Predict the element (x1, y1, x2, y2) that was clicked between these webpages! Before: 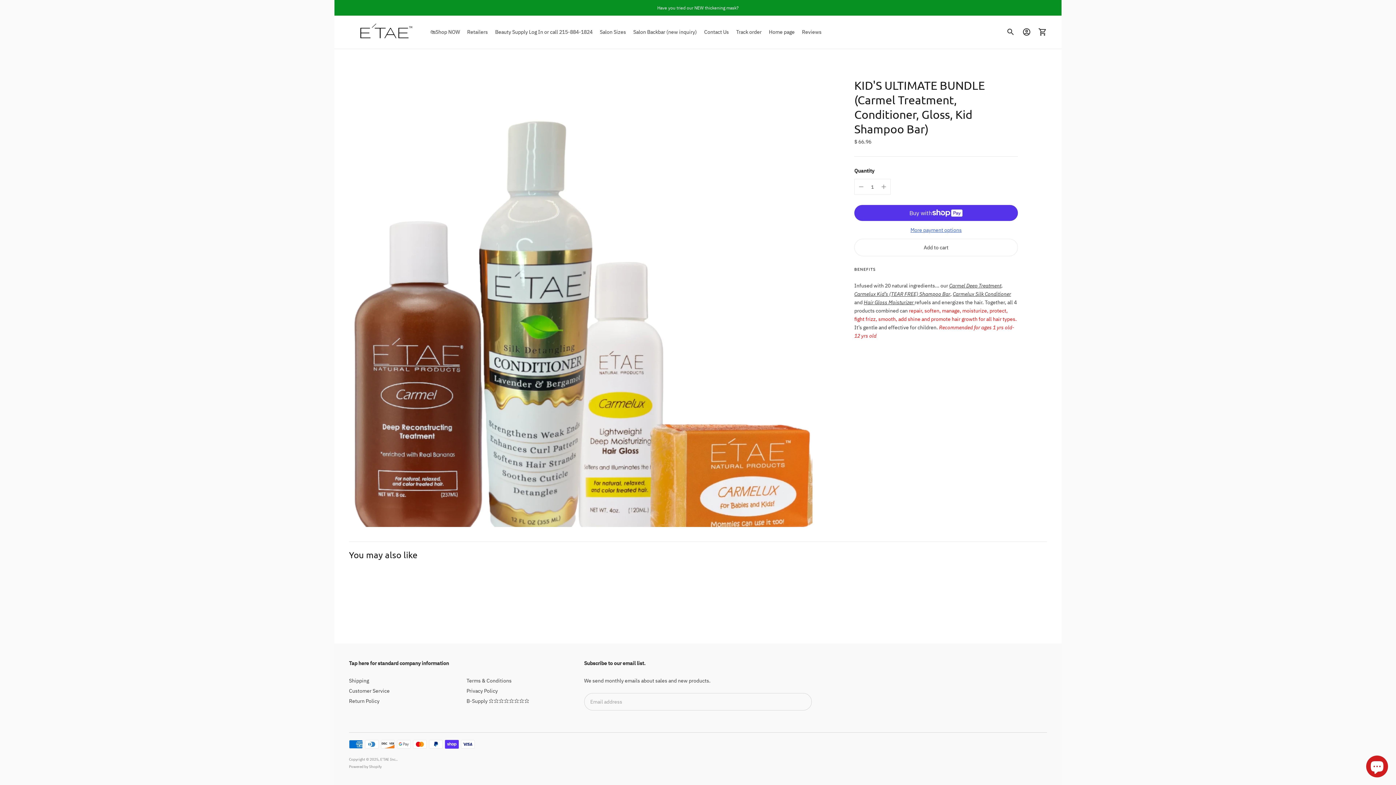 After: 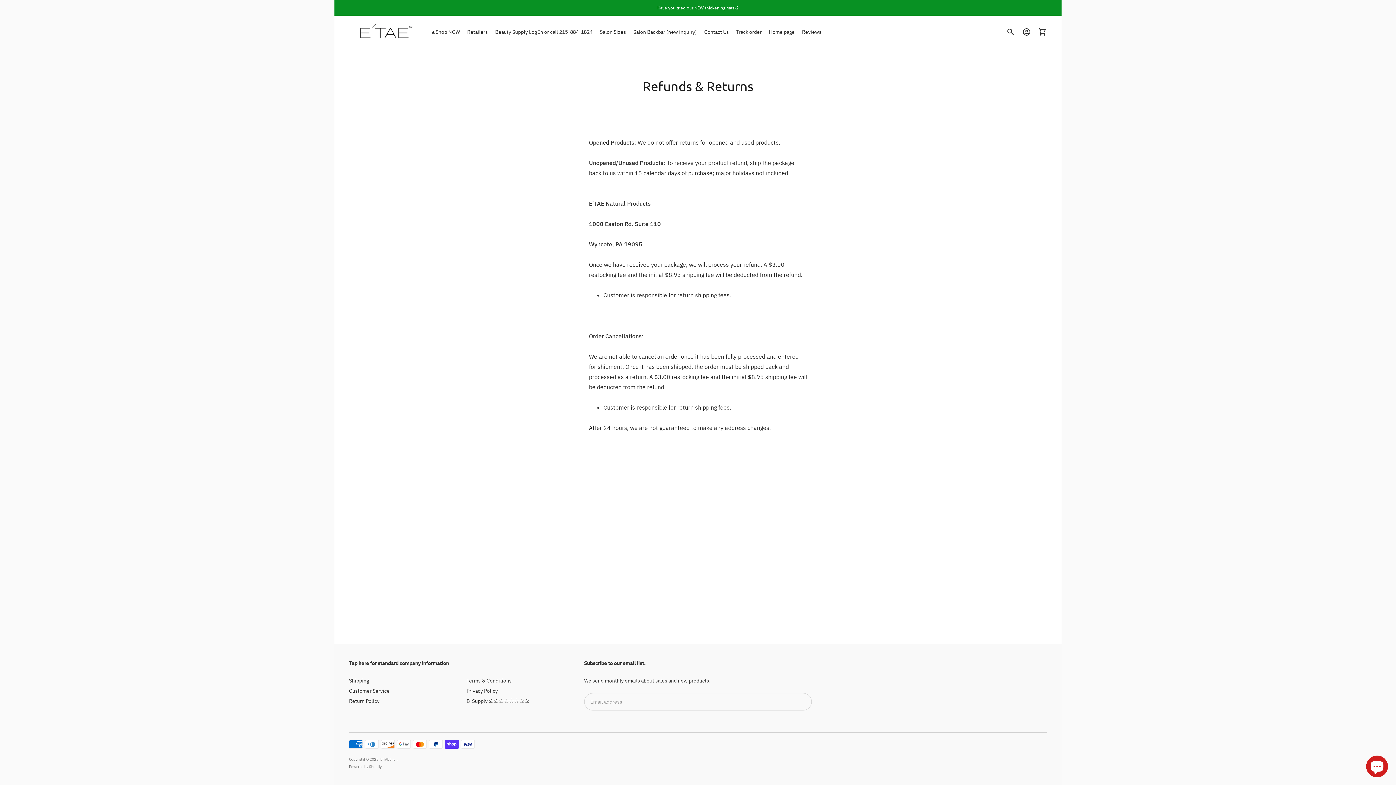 Action: bbox: (349, 698, 379, 704) label: Return Policy